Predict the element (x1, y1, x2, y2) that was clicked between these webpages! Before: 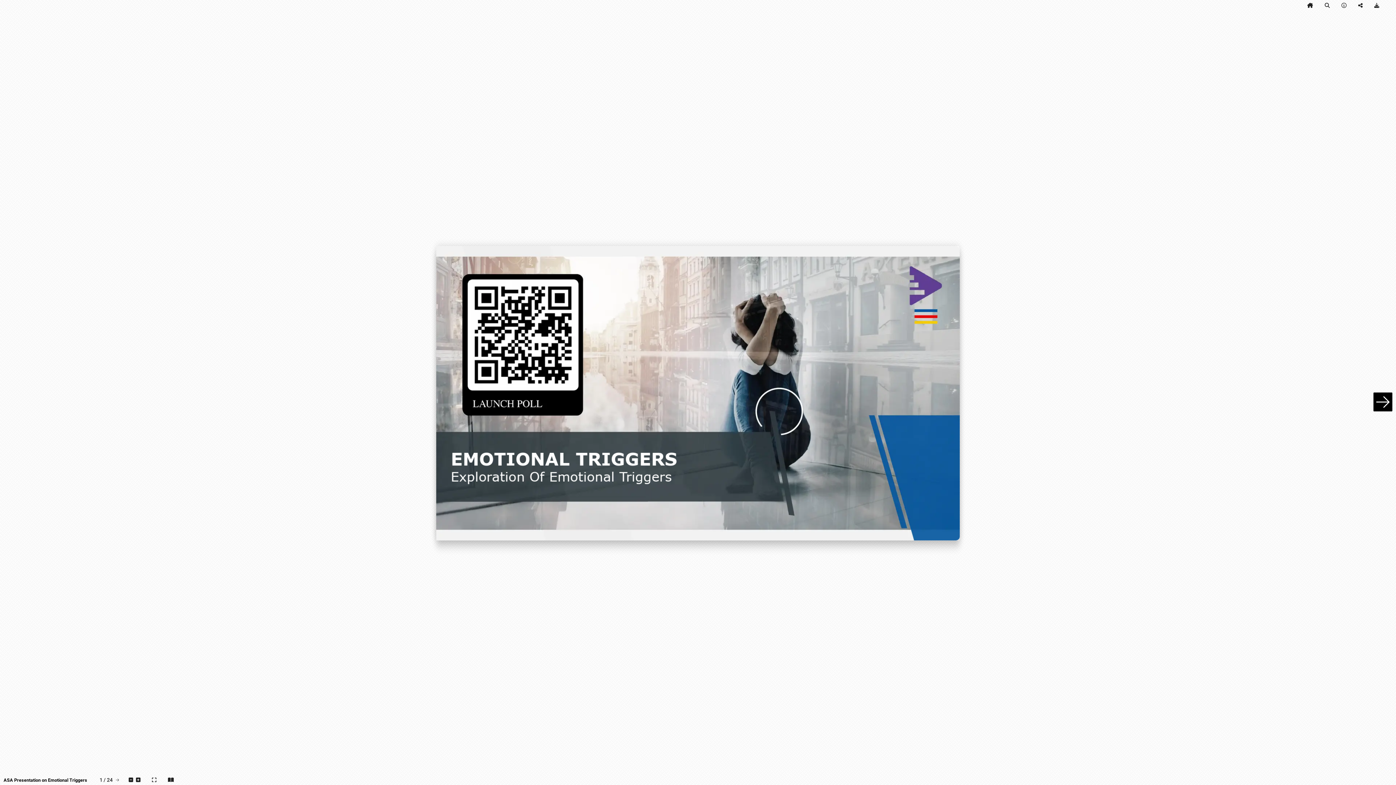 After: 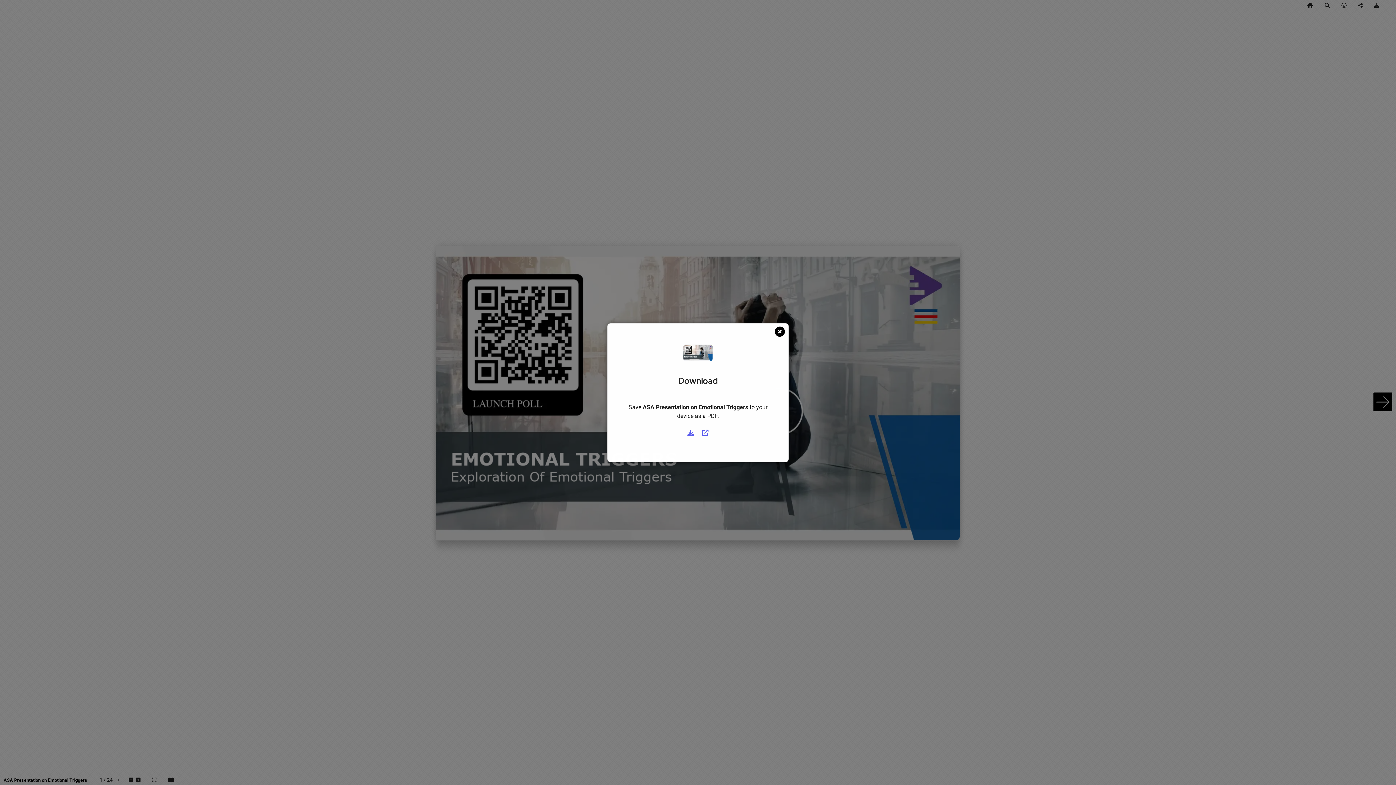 Action: label: Download PDF bbox: (1368, 1, 1385, 10)